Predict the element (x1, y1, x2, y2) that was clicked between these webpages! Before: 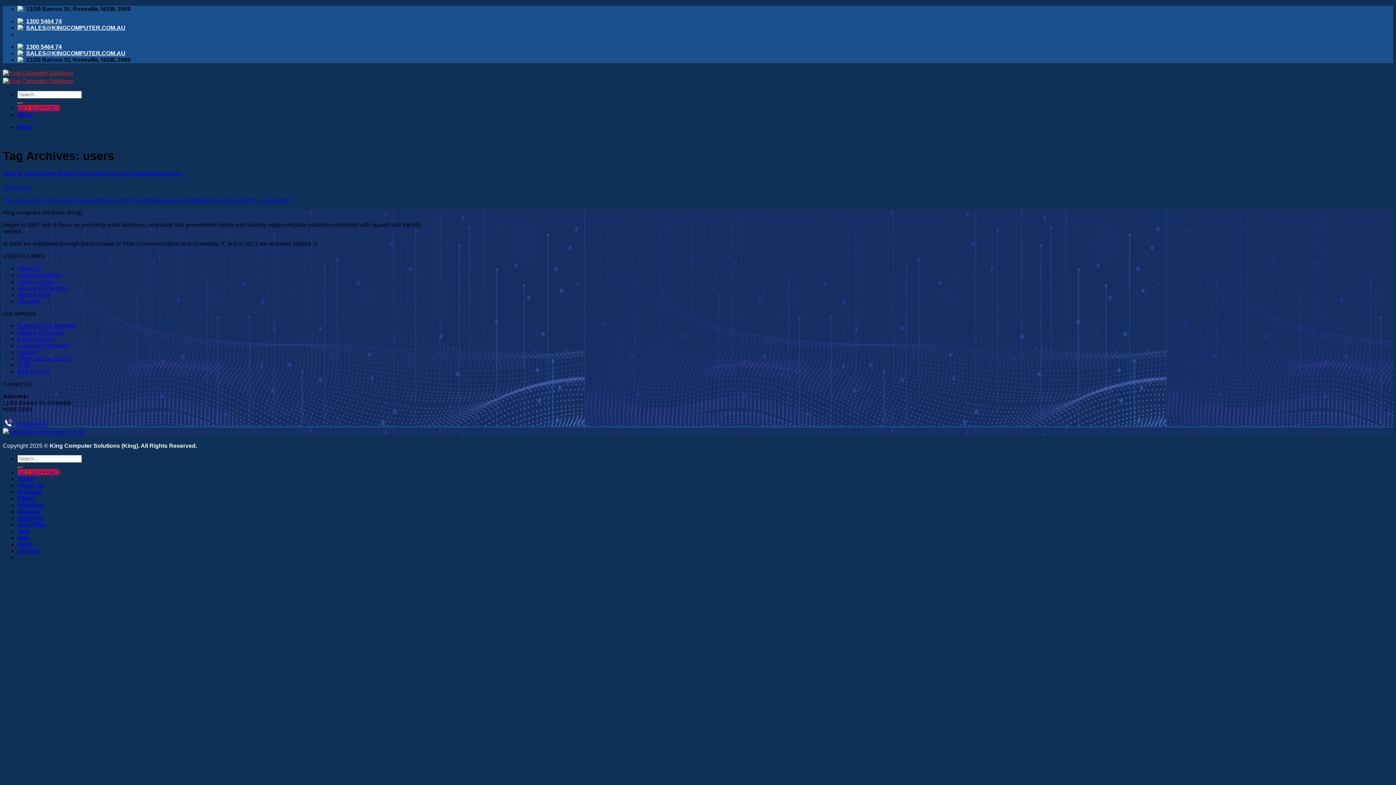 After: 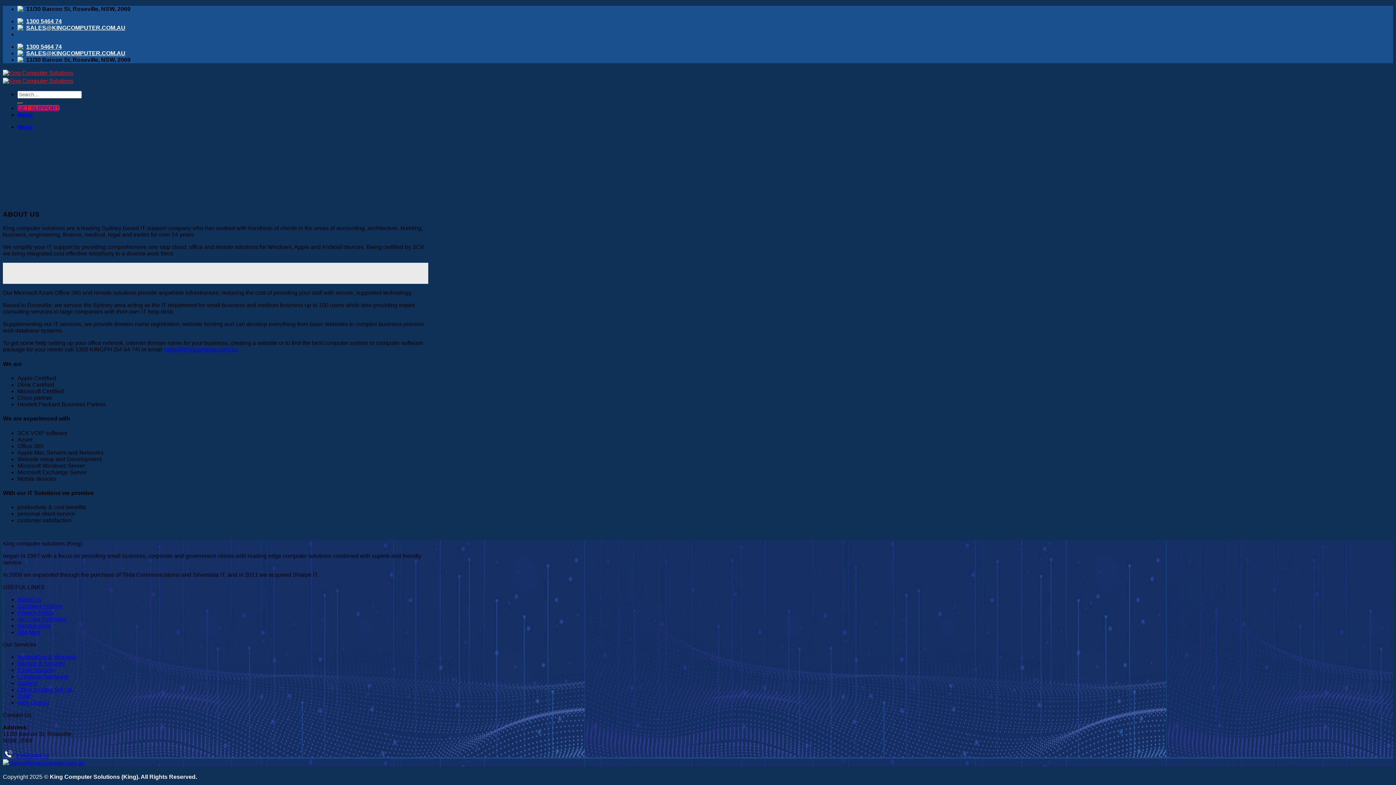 Action: label: About Us bbox: (17, 482, 43, 488)